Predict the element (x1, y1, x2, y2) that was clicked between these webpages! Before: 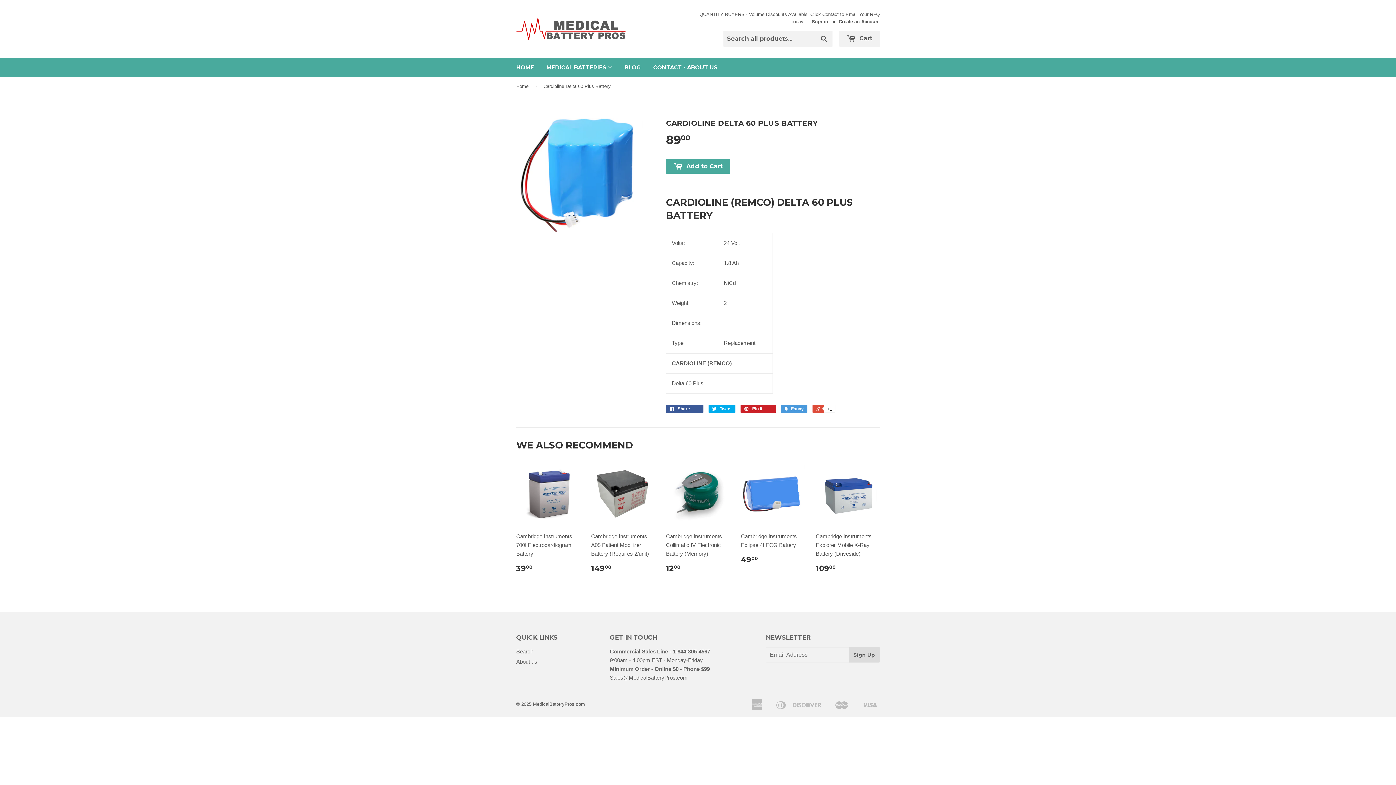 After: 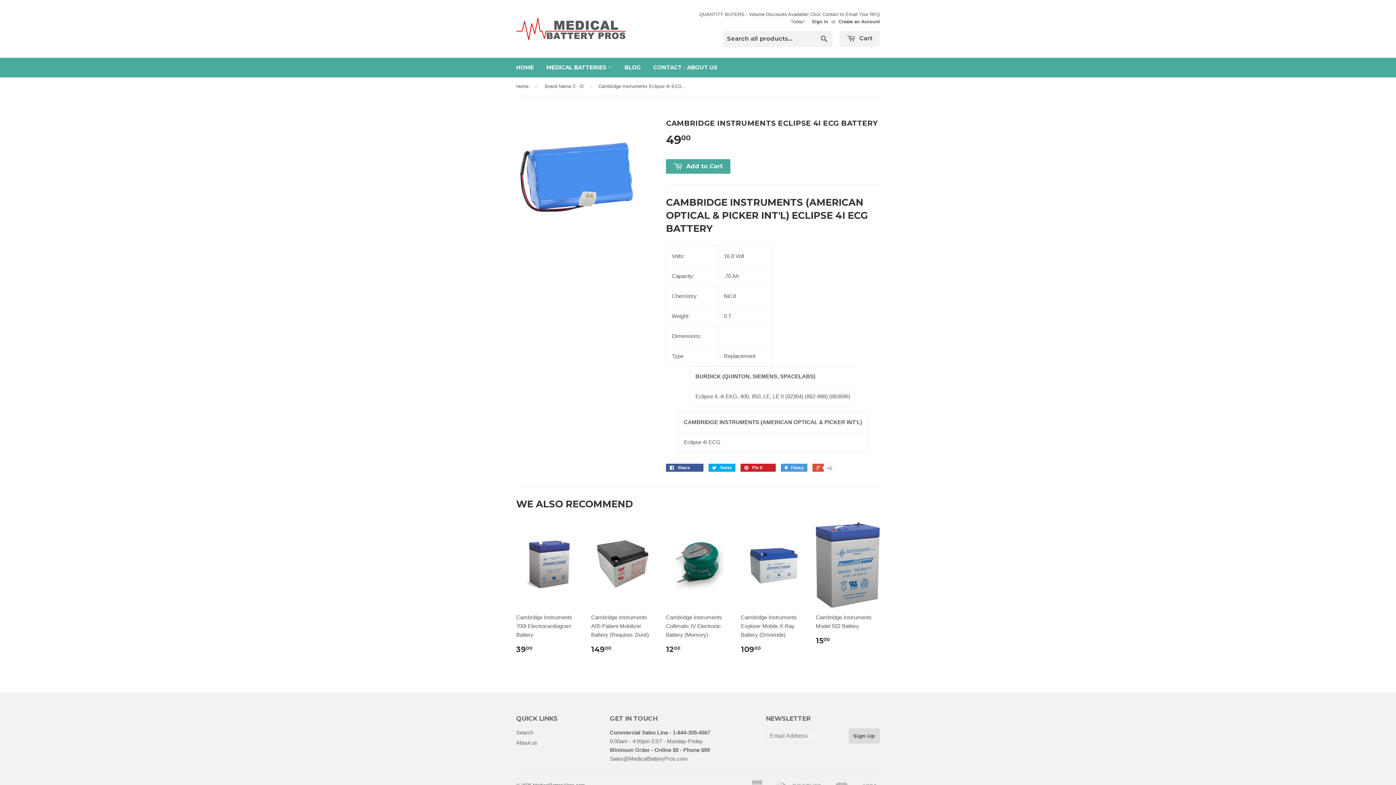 Action: label: Cambridge Instruments Eclipse 4I ECG Battery

4900
$ 49.00 bbox: (741, 462, 805, 570)